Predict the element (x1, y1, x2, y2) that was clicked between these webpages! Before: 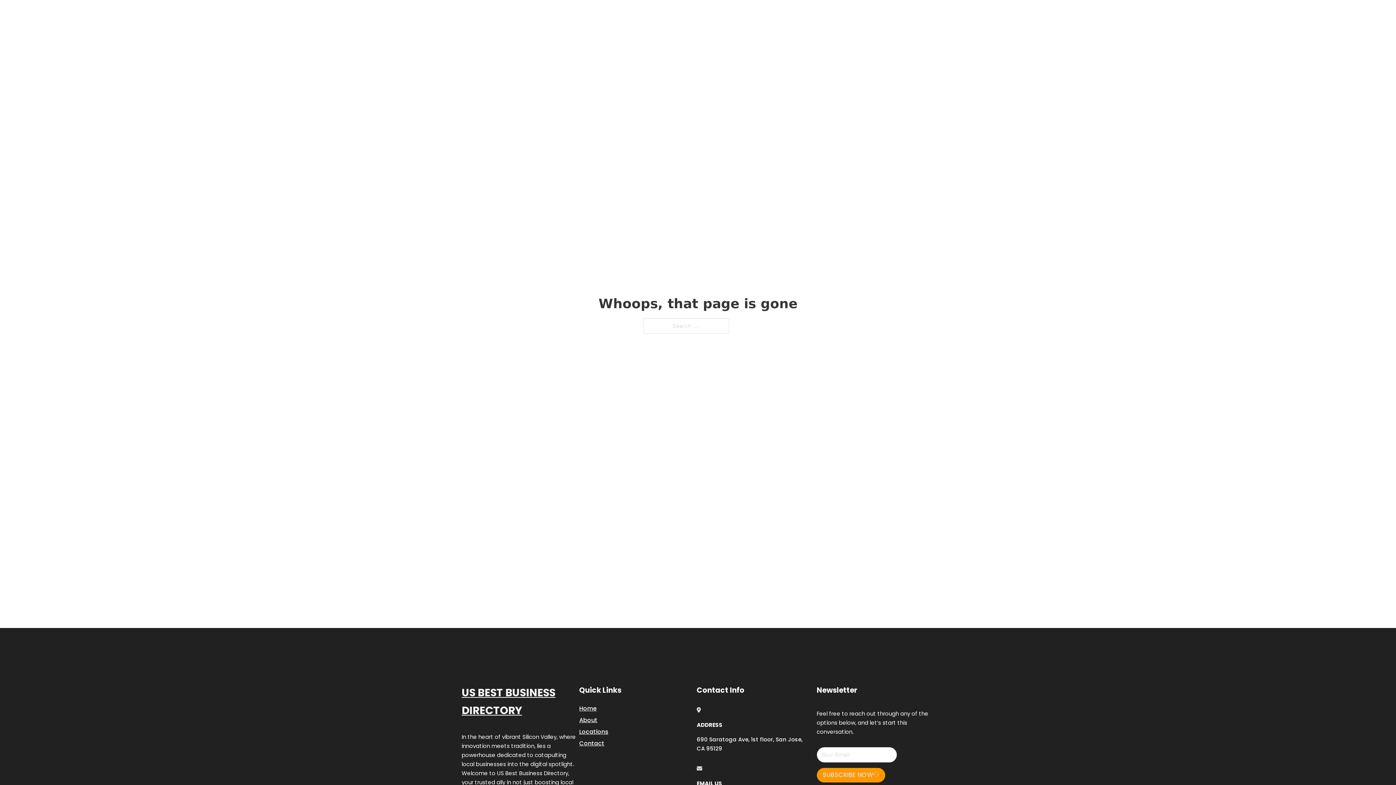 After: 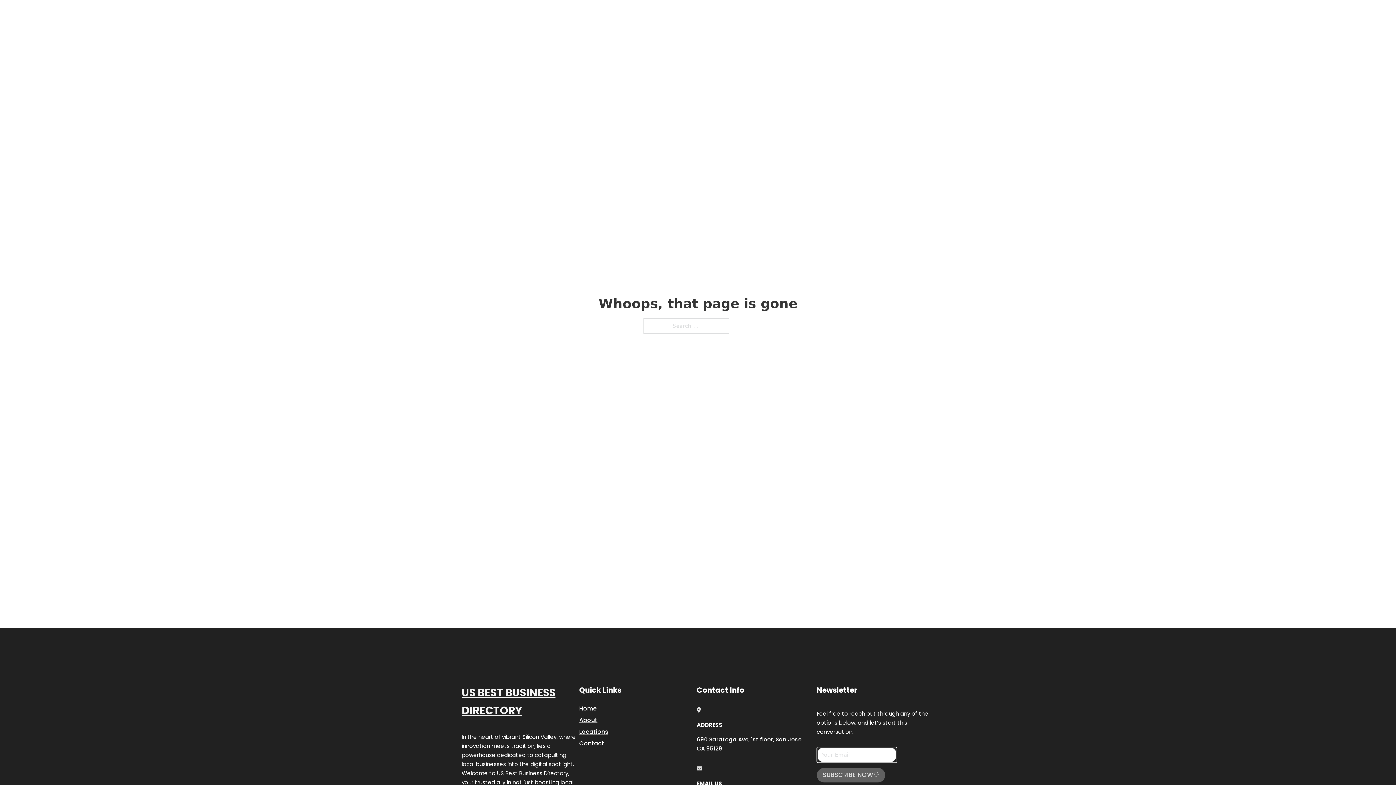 Action: label: SUBSCRIBE NOW bbox: (816, 768, 885, 782)